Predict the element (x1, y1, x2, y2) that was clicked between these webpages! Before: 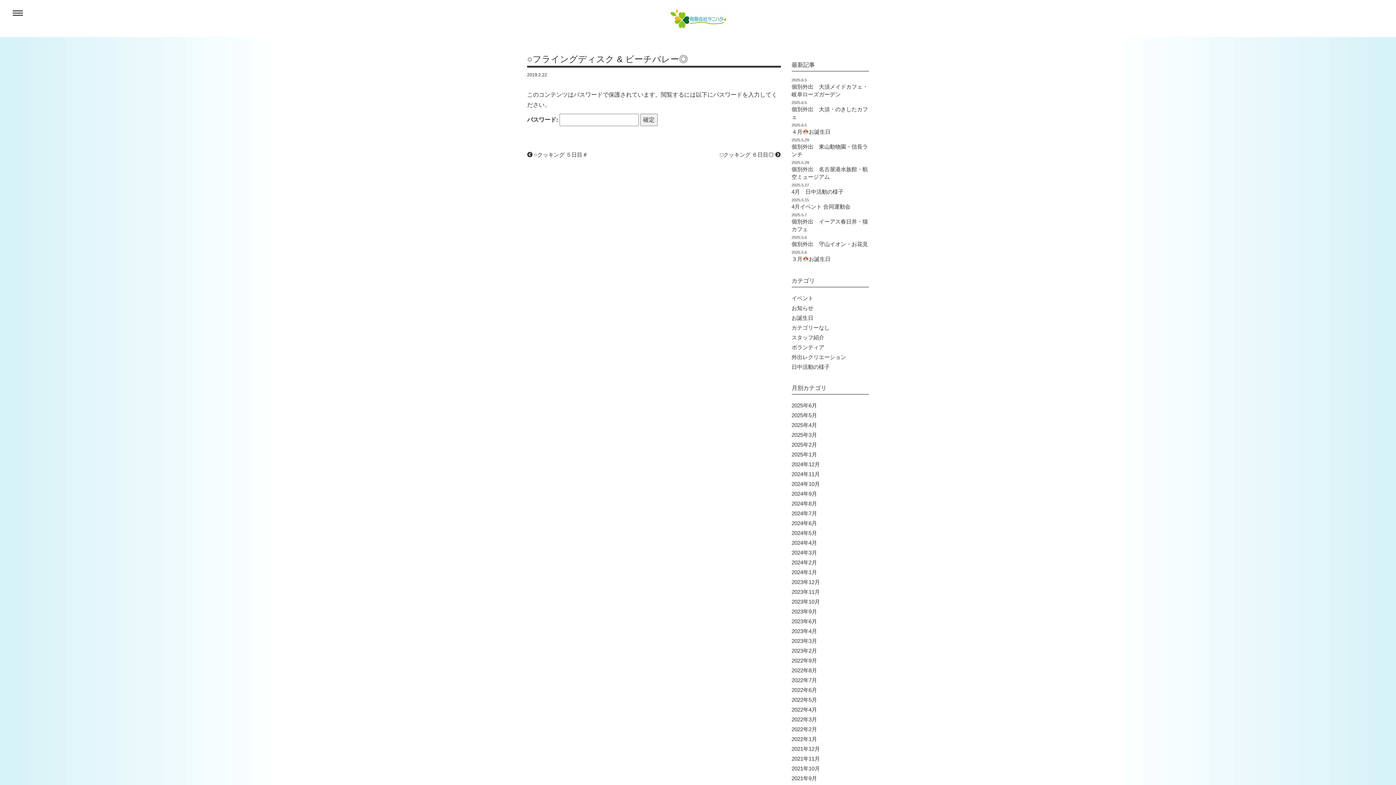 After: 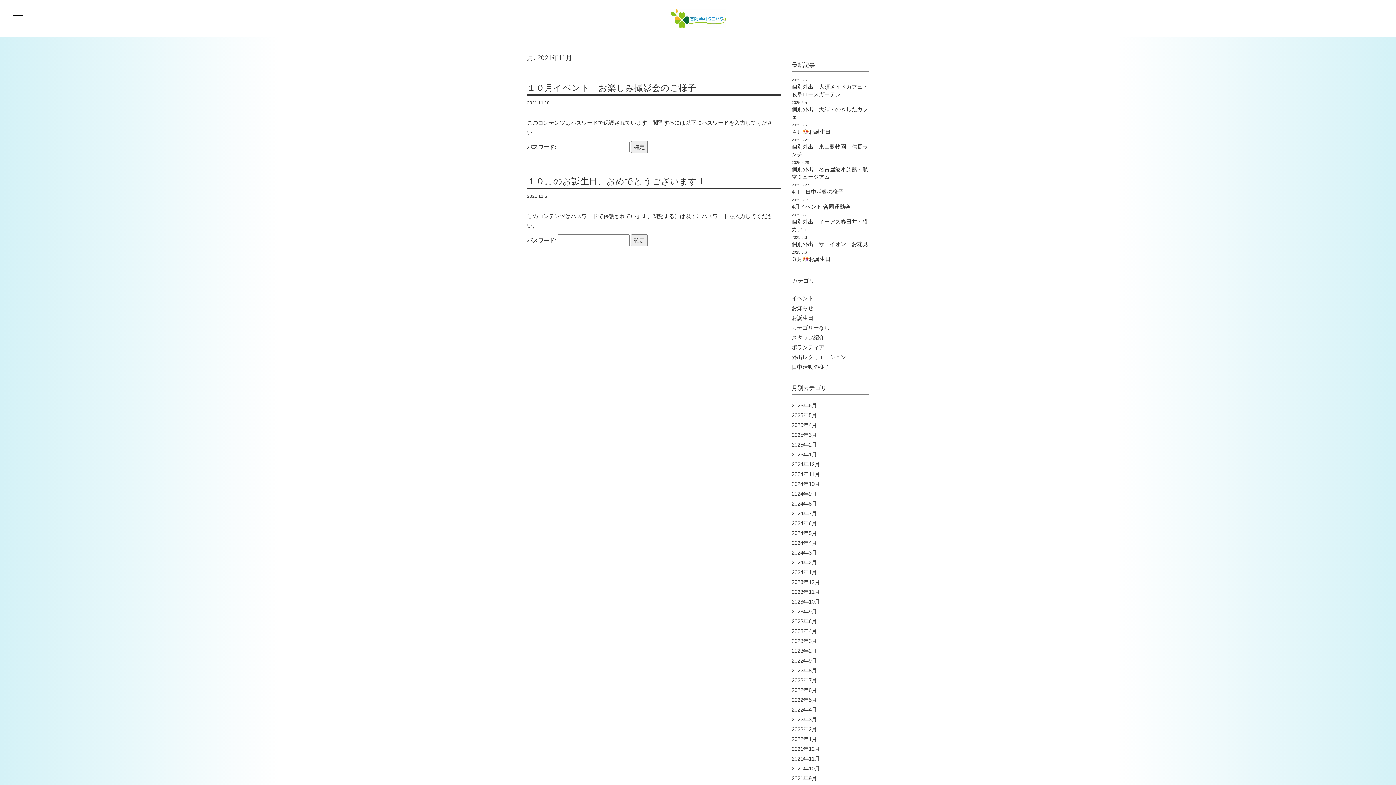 Action: bbox: (791, 756, 820, 762) label: 2021年11月